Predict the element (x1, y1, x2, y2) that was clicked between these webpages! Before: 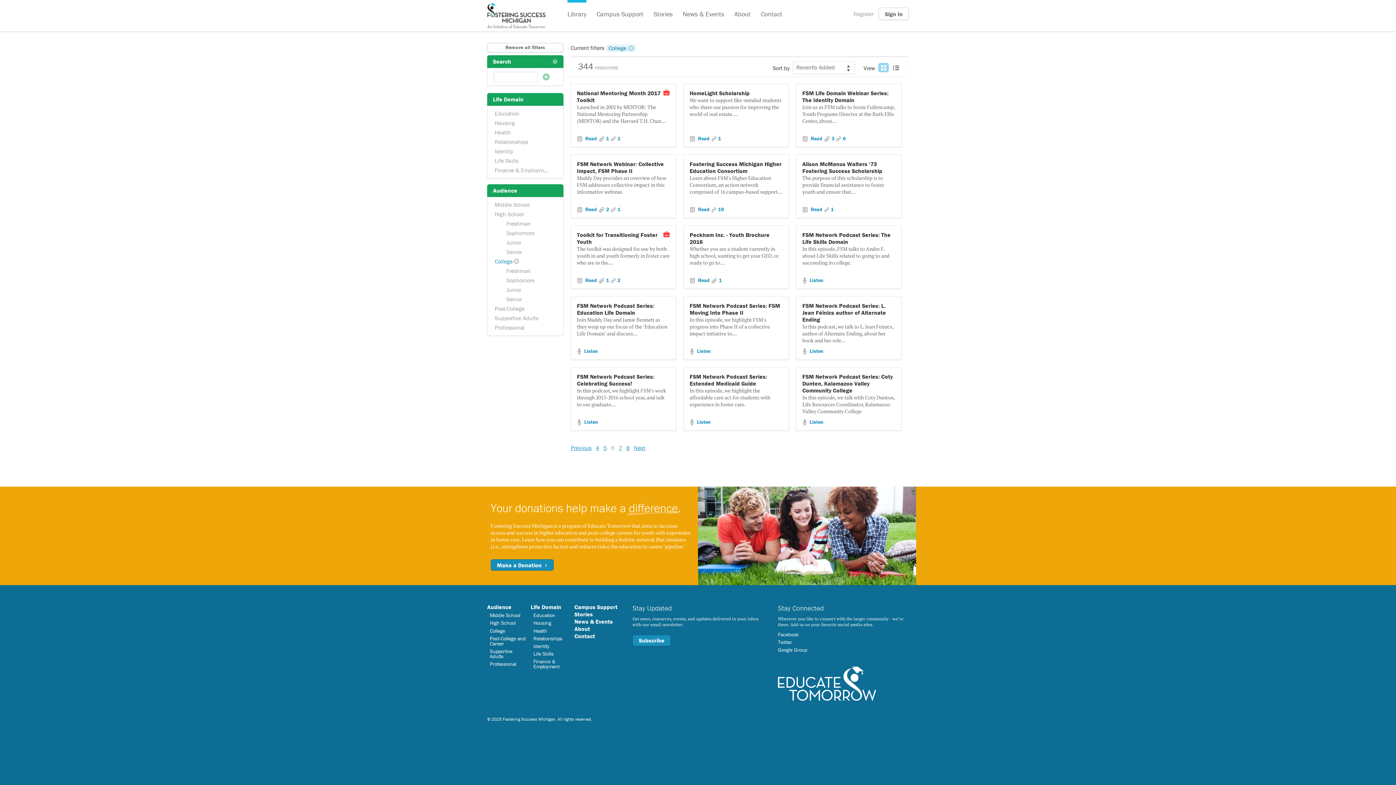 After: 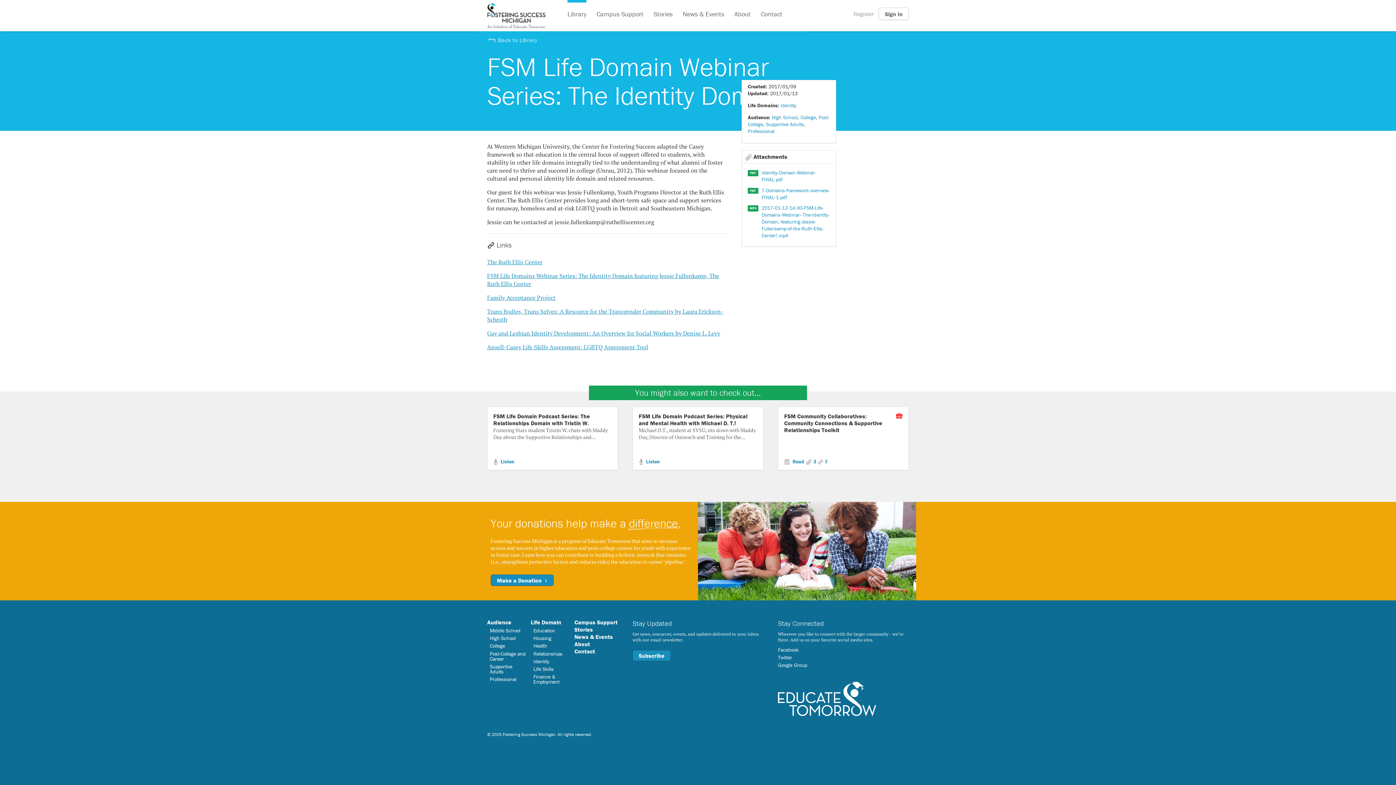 Action: label: 3 bbox: (824, 135, 834, 141)